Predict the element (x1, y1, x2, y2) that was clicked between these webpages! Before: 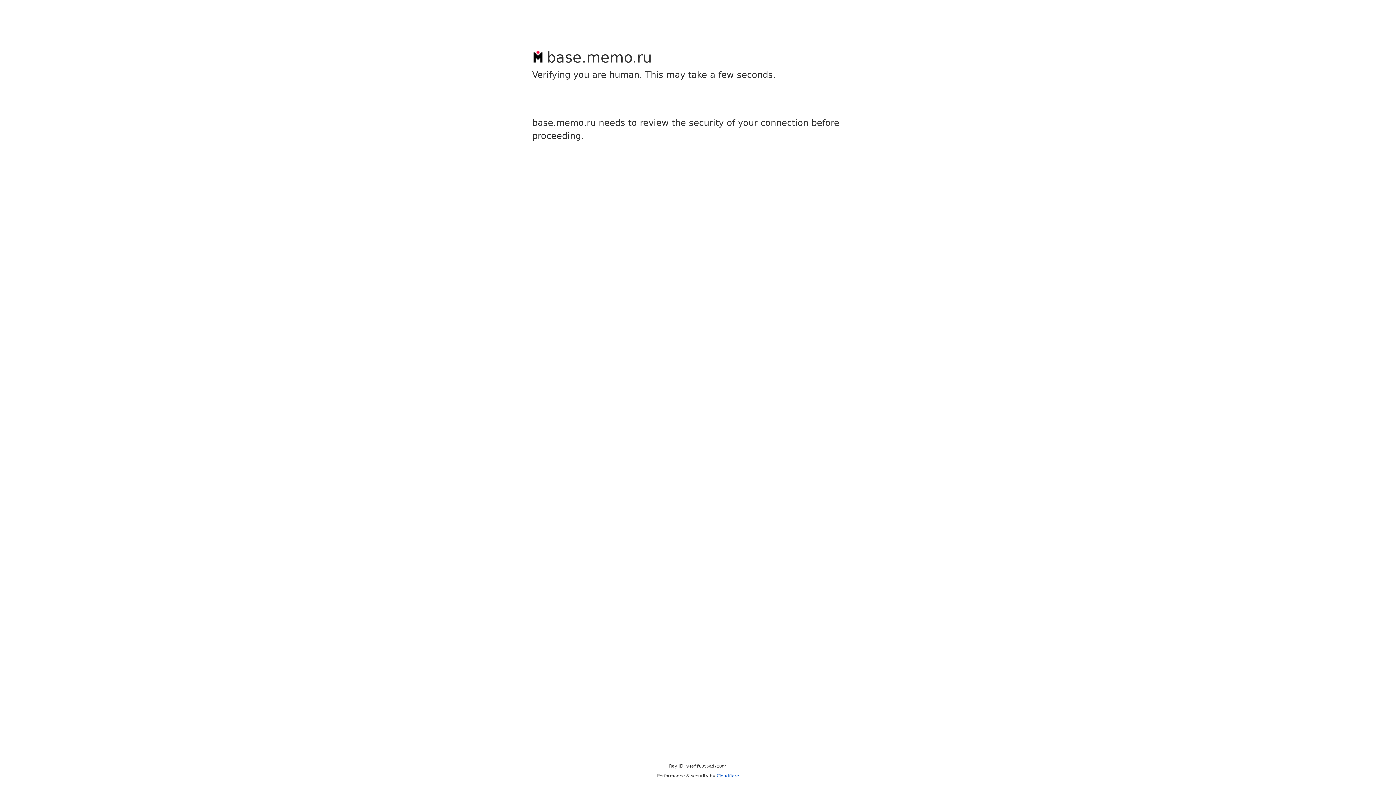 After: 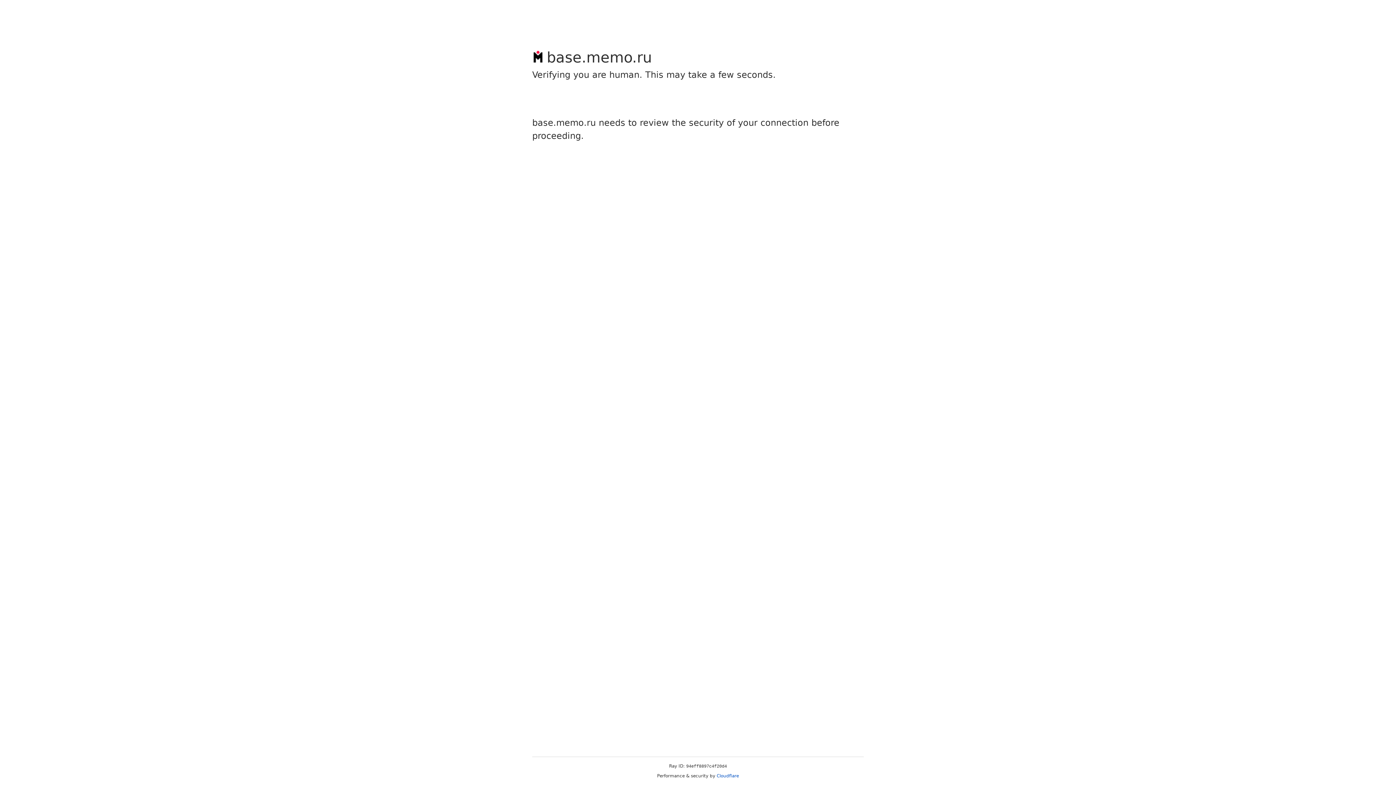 Action: bbox: (716, 773, 739, 778) label: Cloudflare